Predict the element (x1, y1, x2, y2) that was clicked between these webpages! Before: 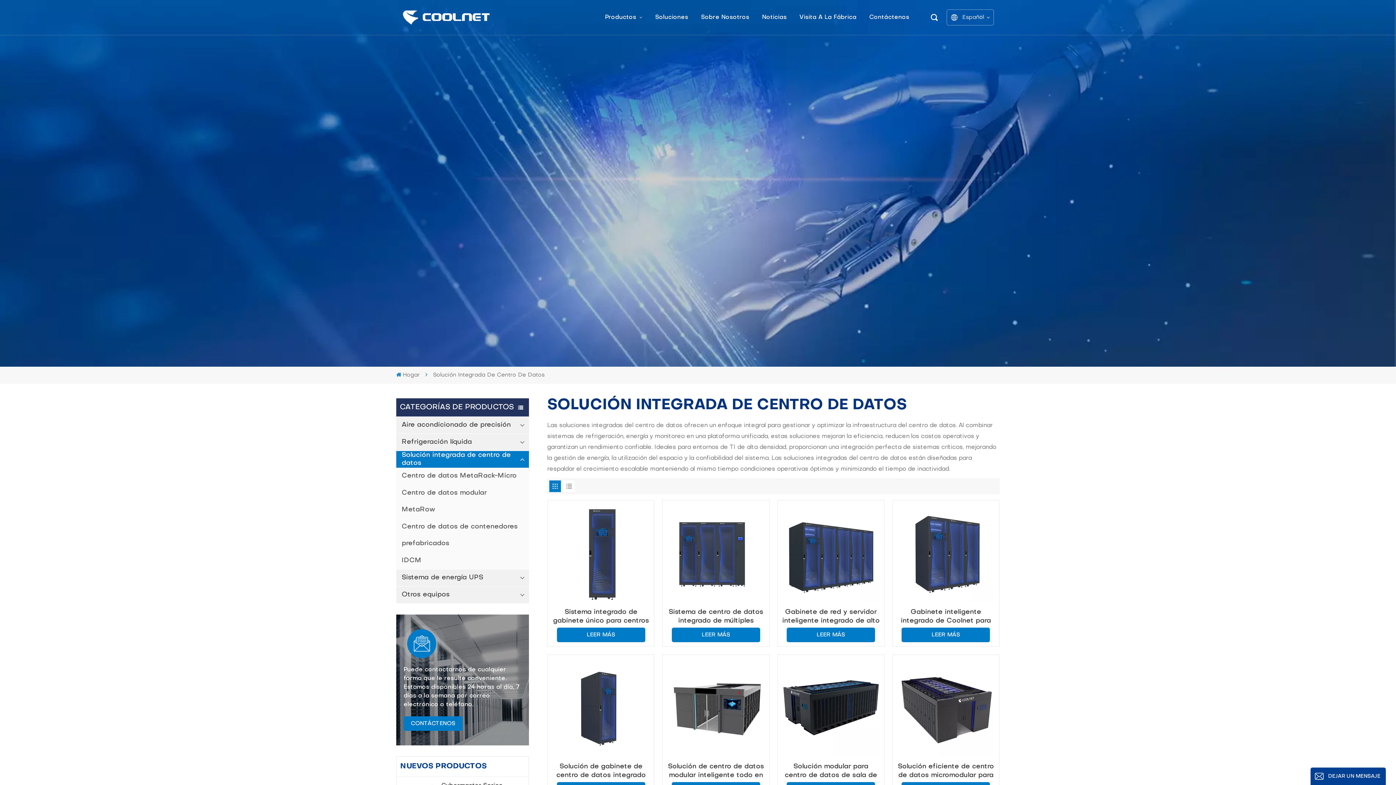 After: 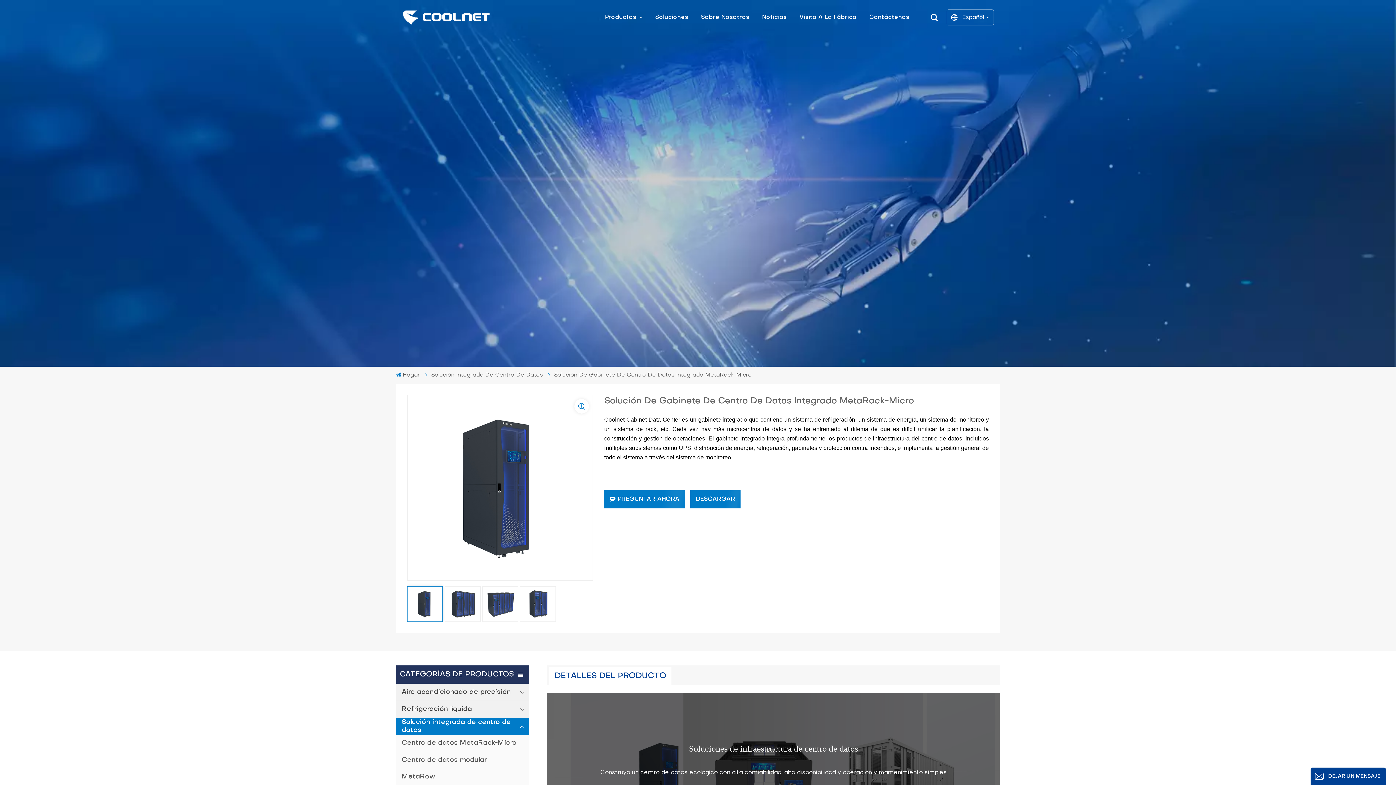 Action: bbox: (552, 659, 650, 757)